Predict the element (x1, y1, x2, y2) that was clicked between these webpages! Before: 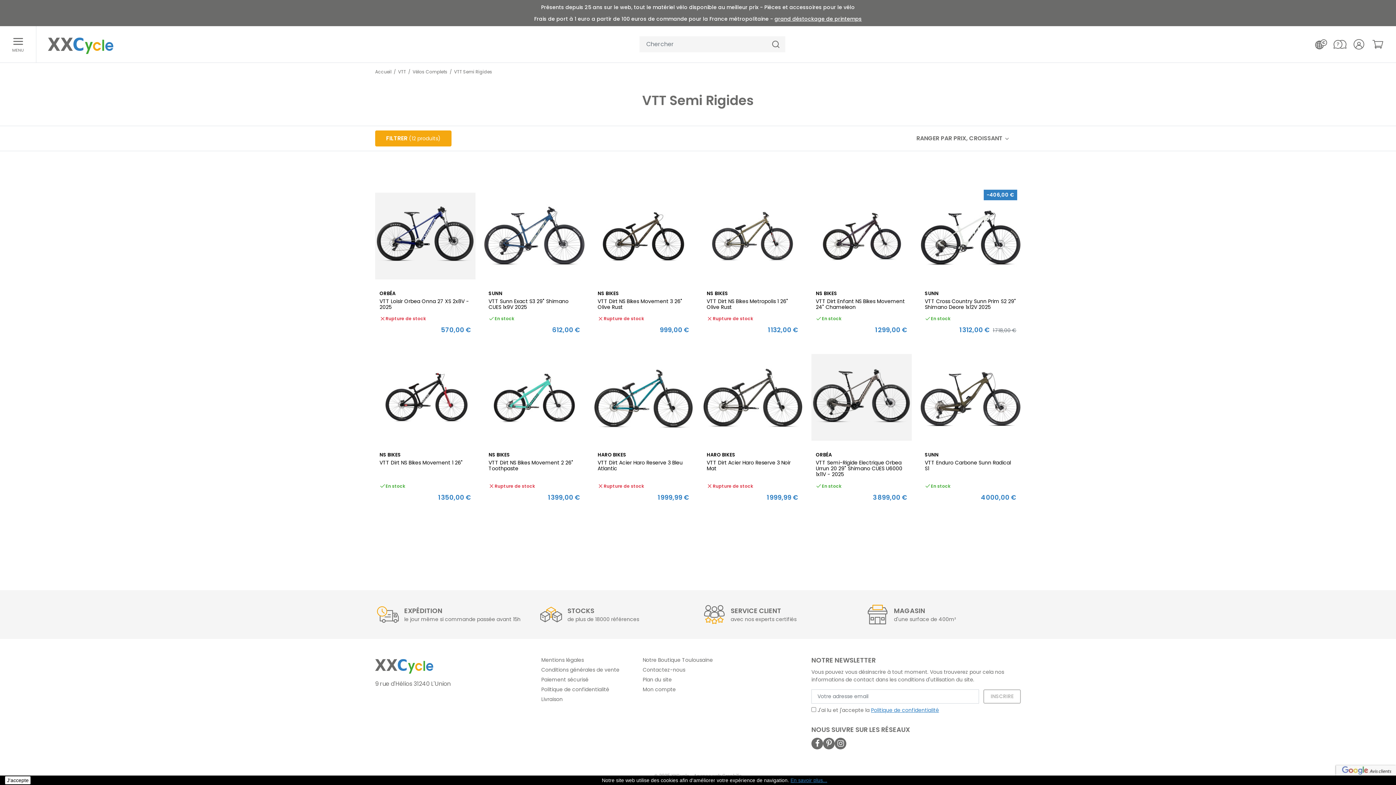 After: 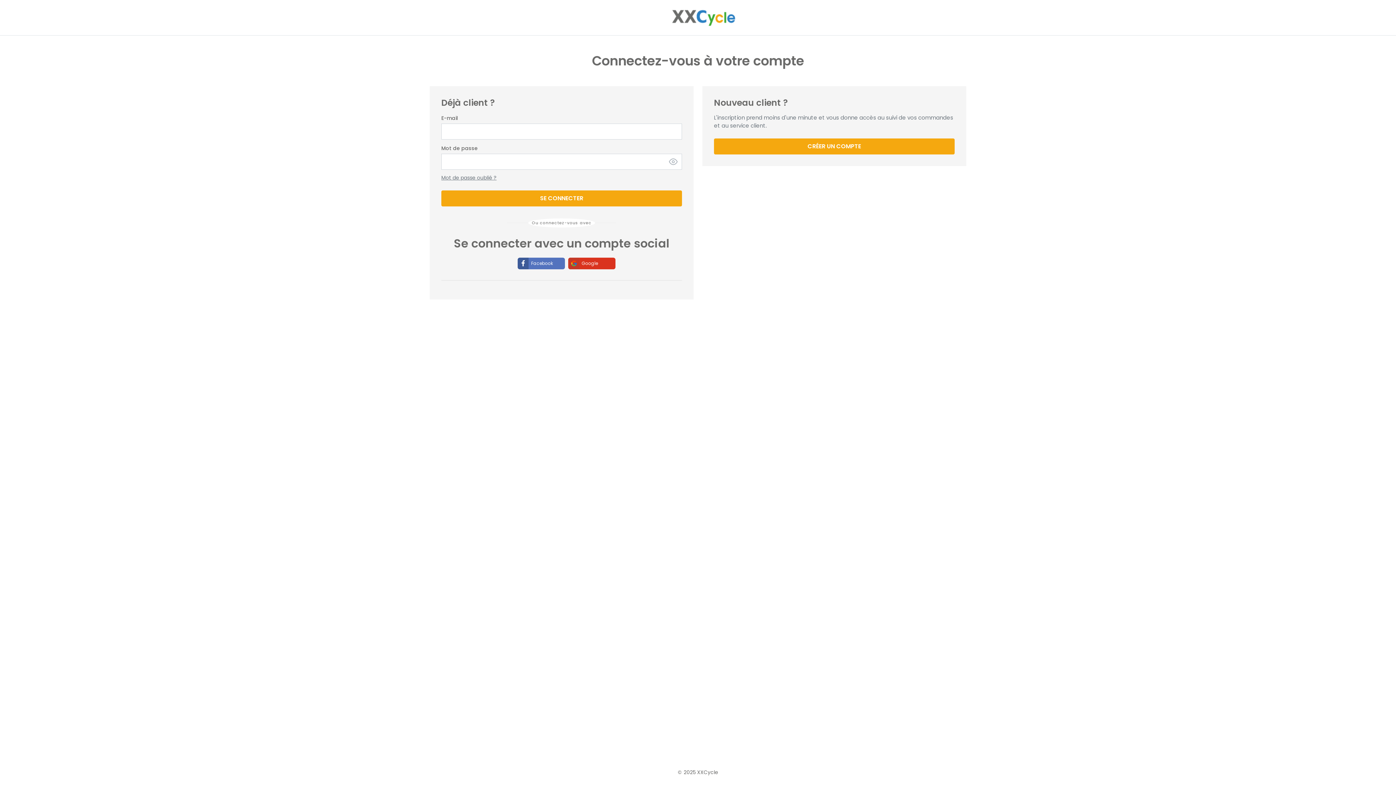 Action: bbox: (642, 686, 676, 693) label: Mon compte